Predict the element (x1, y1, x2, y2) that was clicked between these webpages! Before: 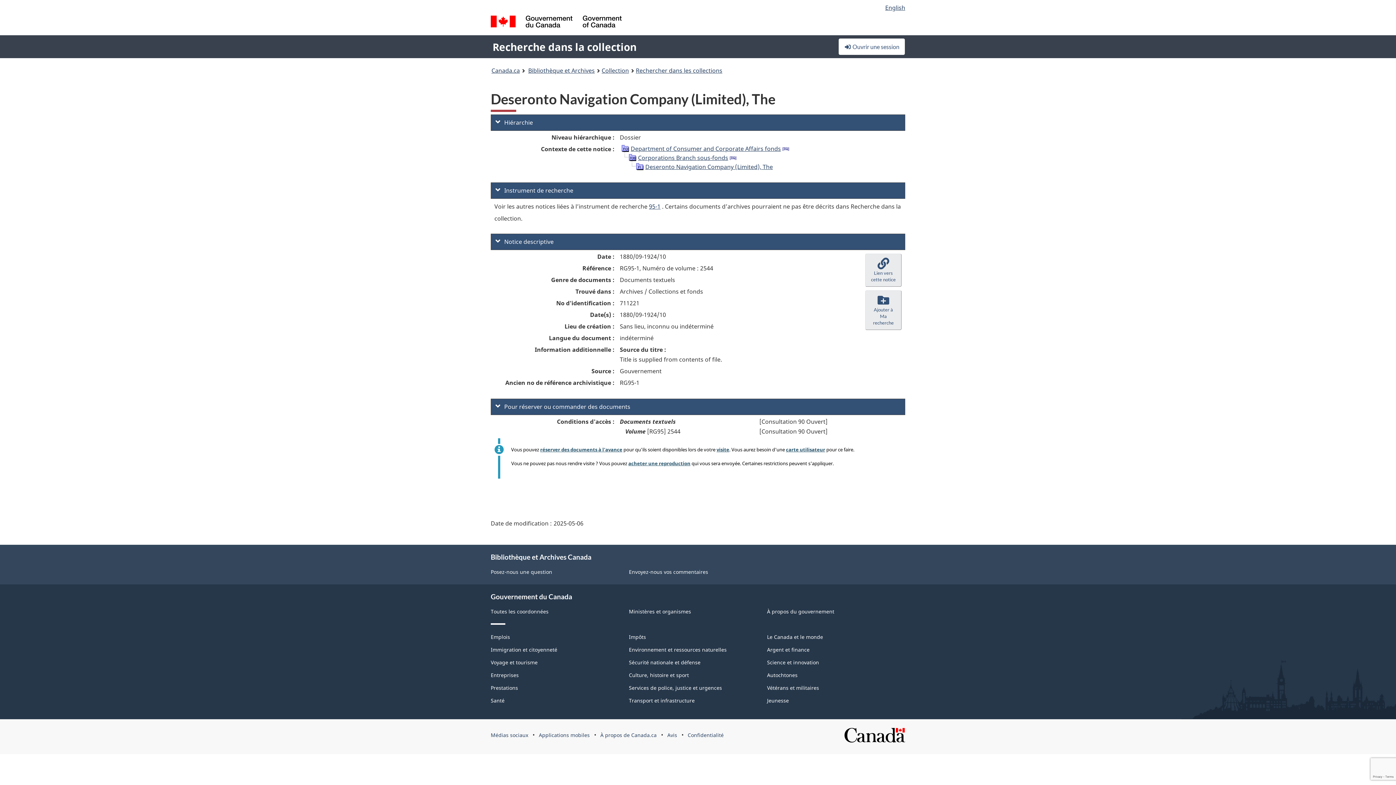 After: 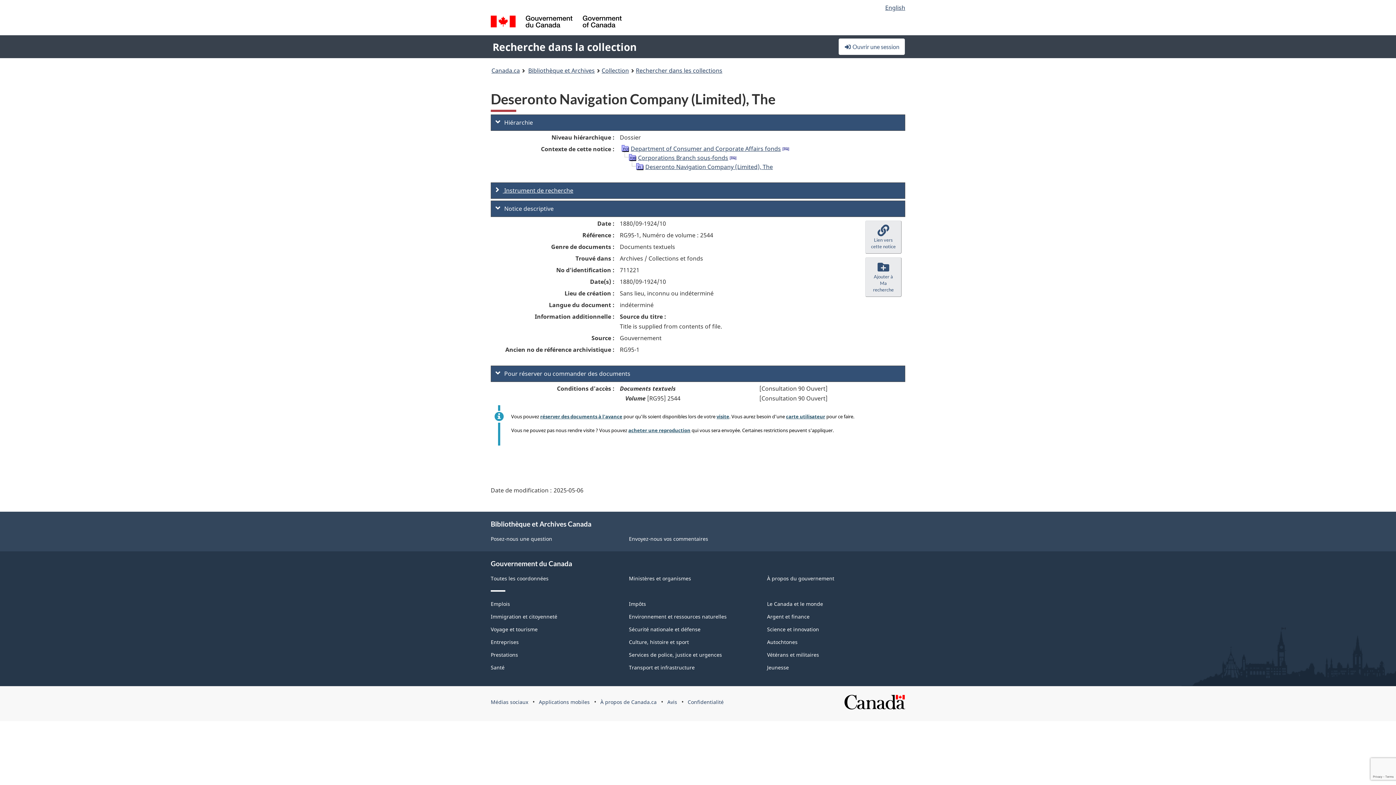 Action: bbox: (490, 182, 905, 199) label:  Instrument de recherche